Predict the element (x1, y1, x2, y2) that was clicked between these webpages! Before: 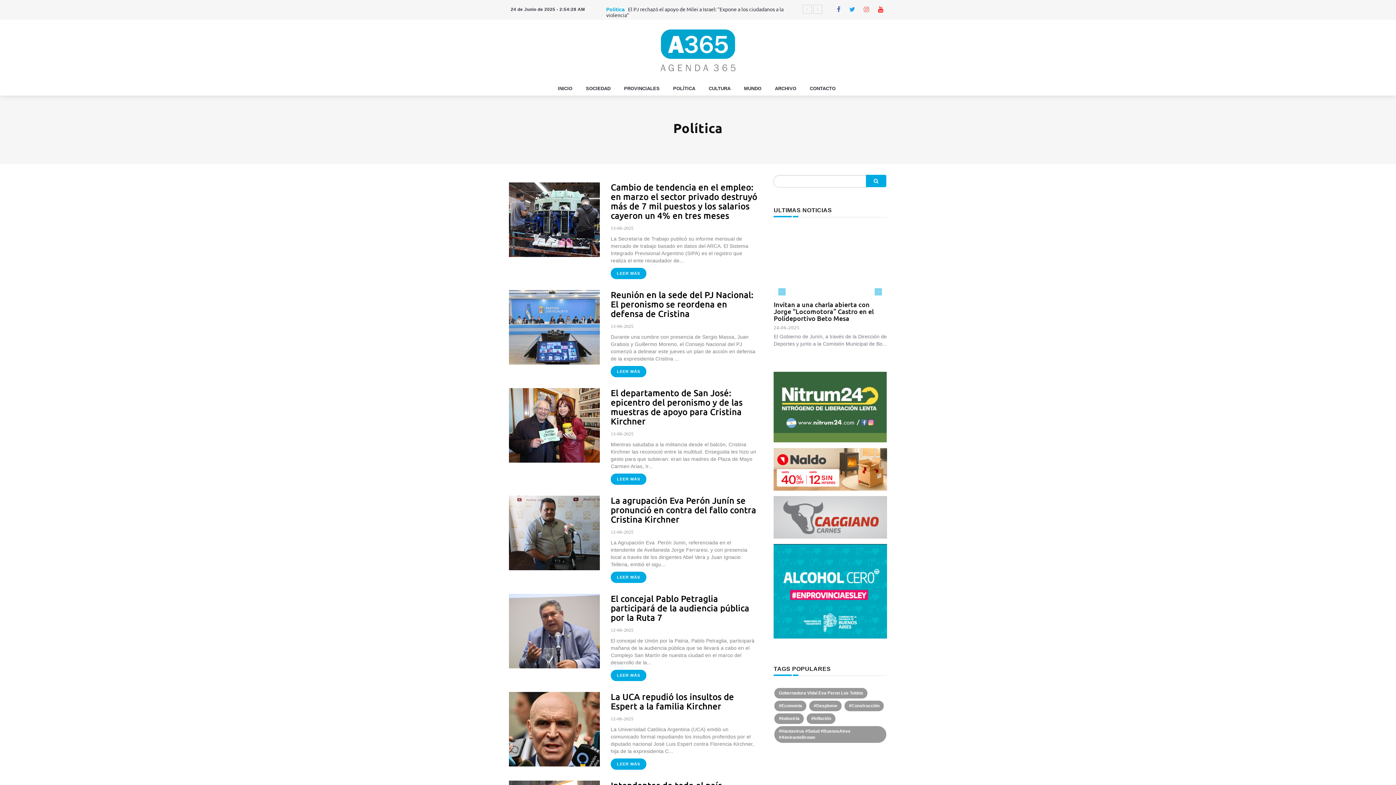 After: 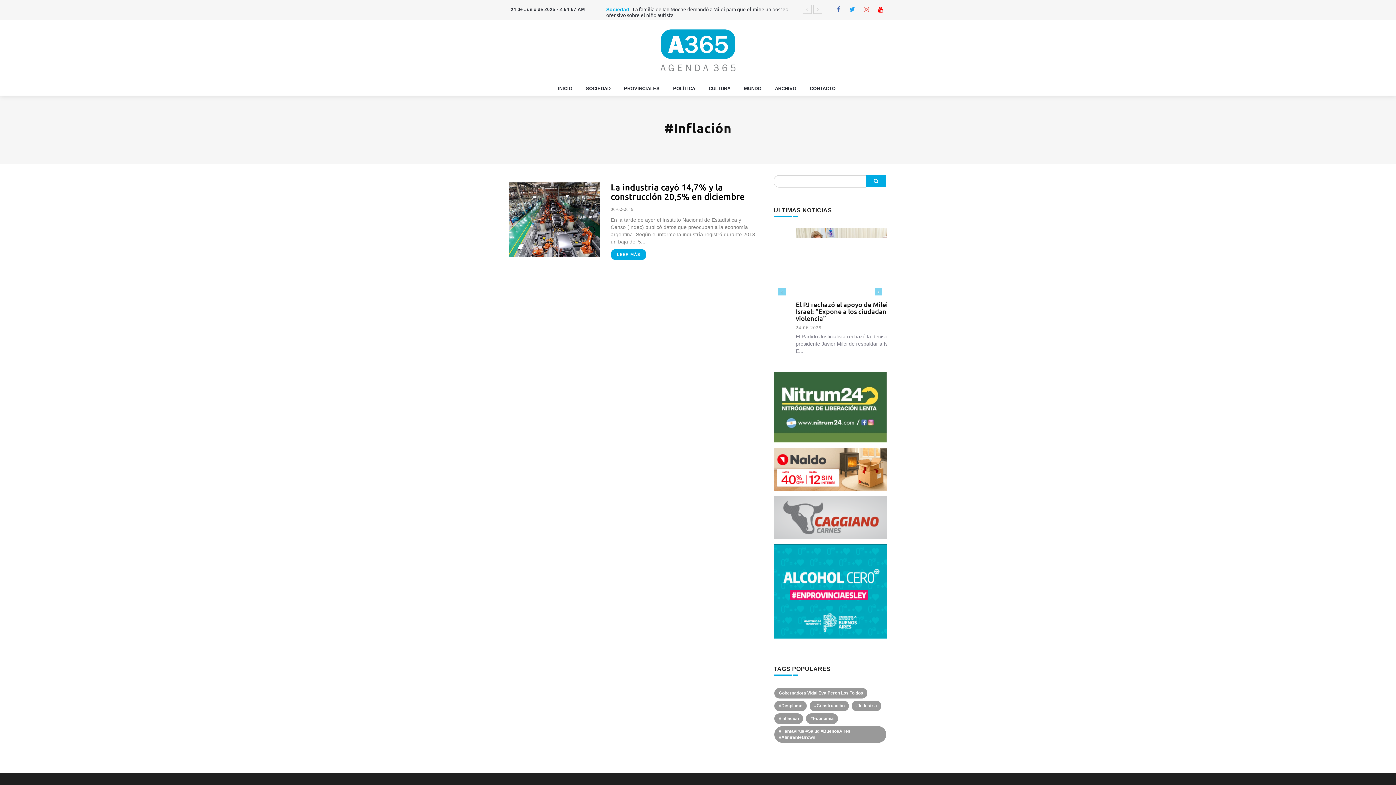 Action: bbox: (807, 713, 835, 724) label: #Inflación